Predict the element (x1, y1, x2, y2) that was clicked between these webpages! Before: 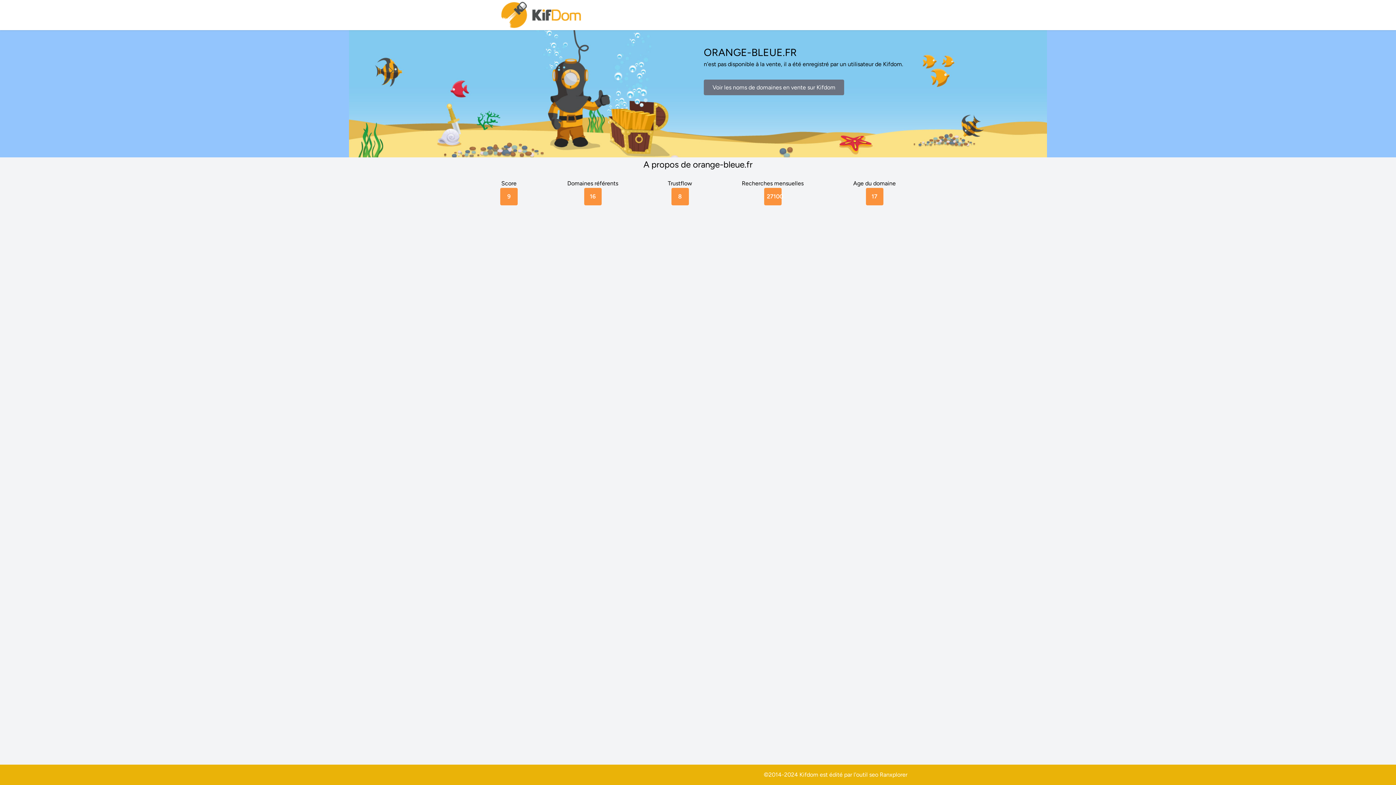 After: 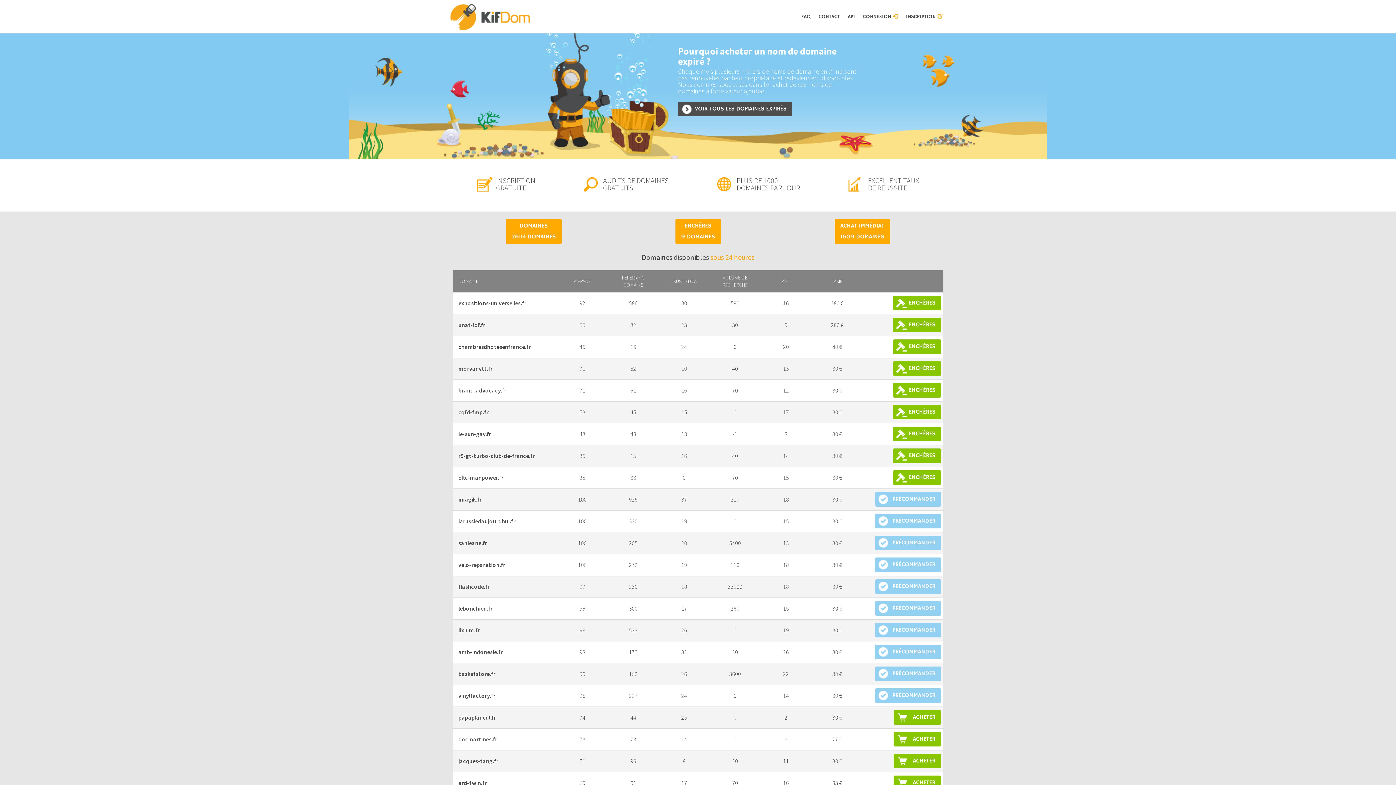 Action: bbox: (500, 0, 583, 30)